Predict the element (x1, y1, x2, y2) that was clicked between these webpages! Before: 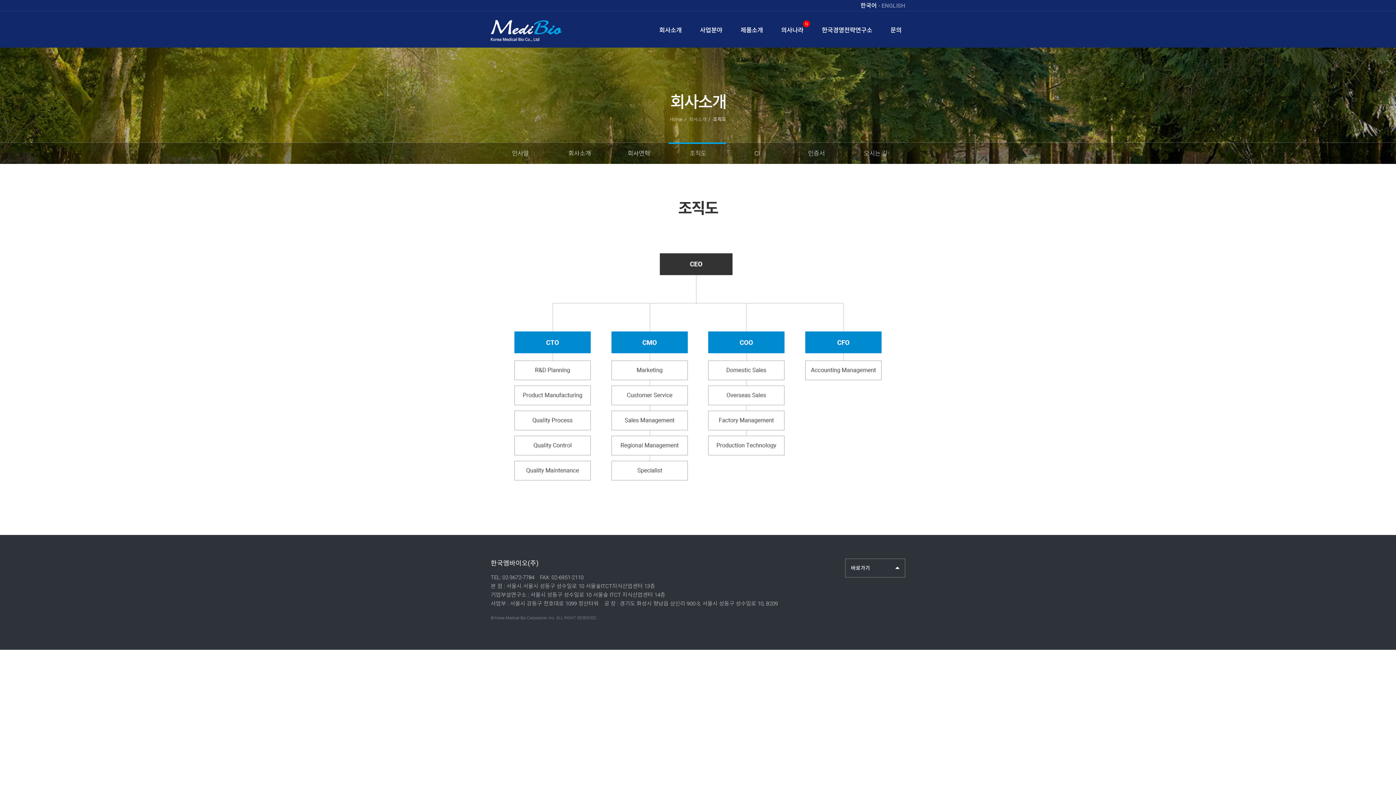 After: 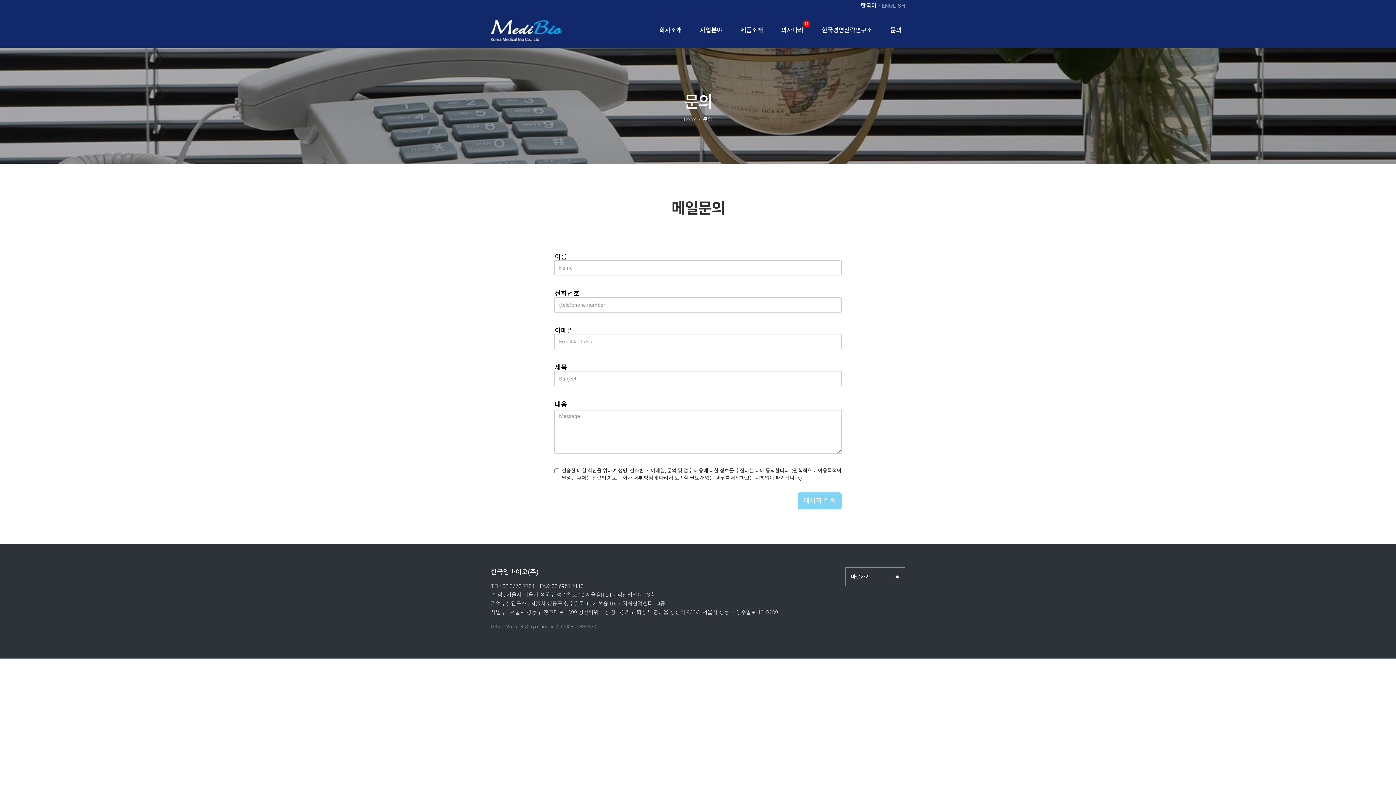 Action: label: 문의 bbox: (881, 11, 910, 47)